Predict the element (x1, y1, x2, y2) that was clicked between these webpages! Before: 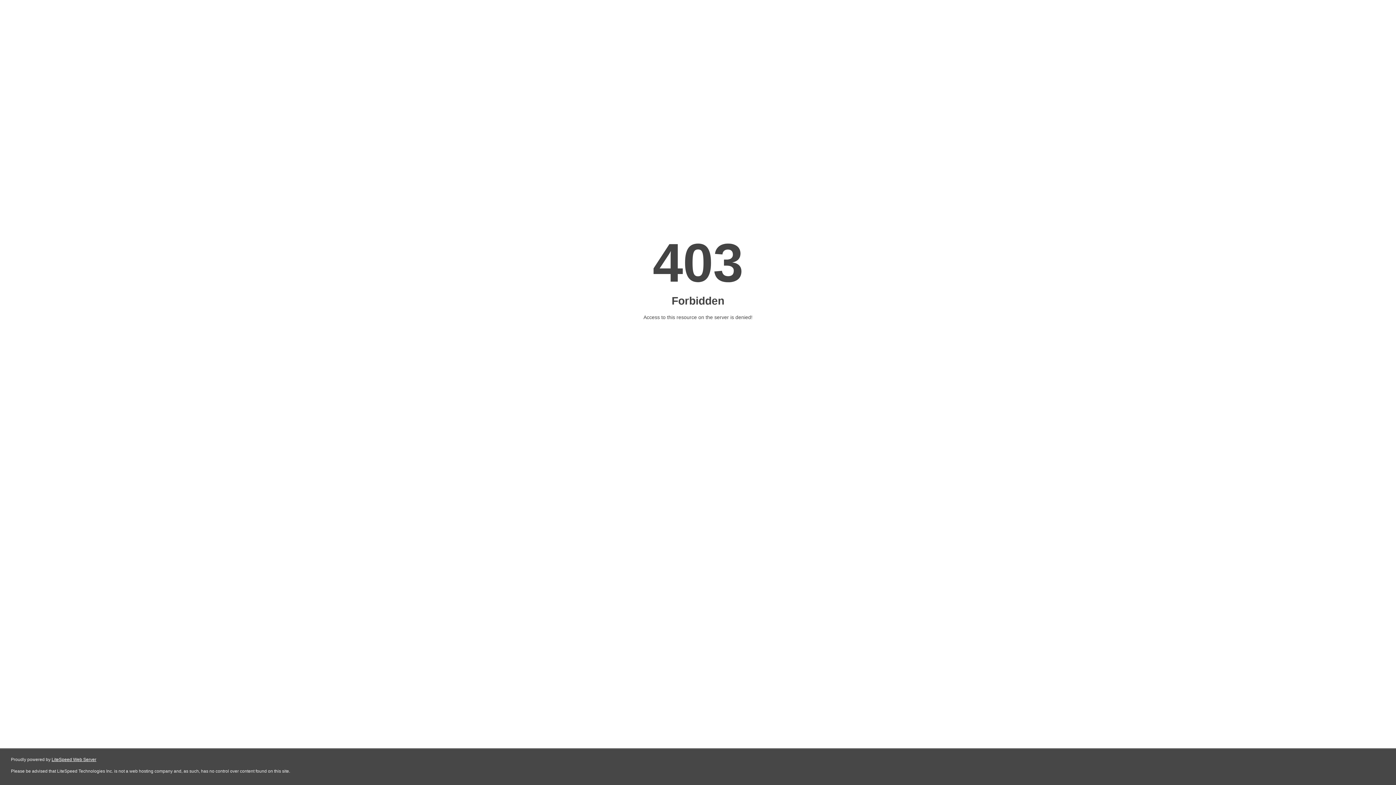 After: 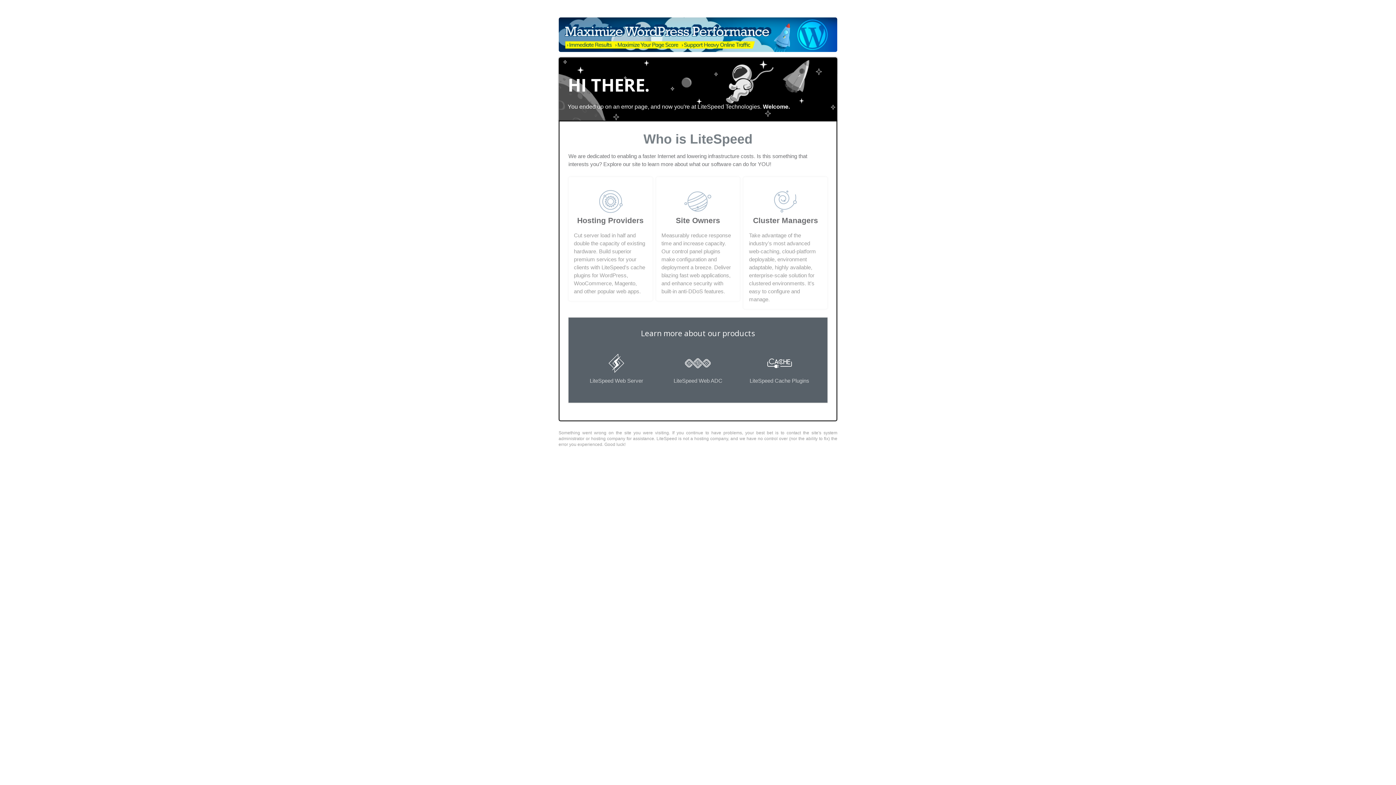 Action: bbox: (51, 757, 96, 762) label: LiteSpeed Web Server